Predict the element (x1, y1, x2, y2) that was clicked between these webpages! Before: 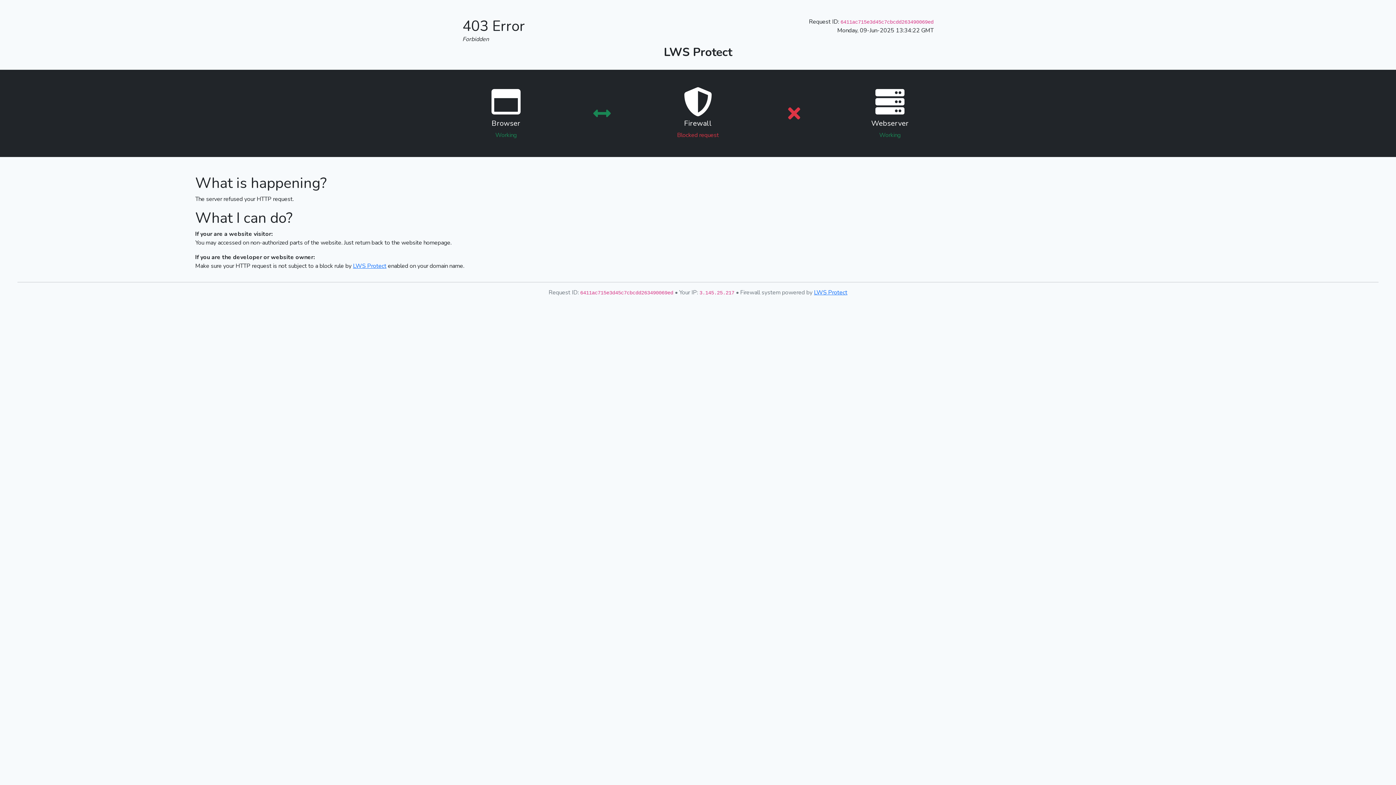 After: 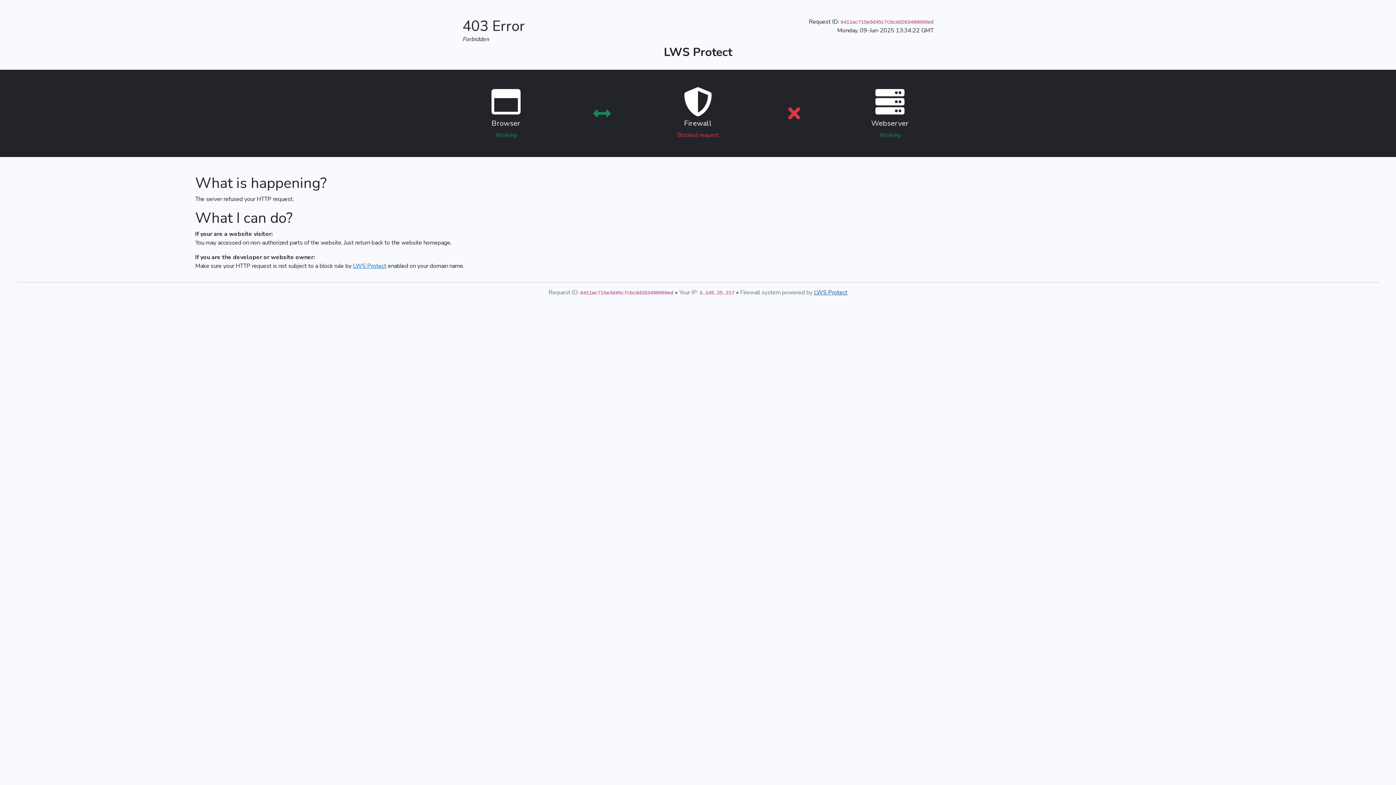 Action: bbox: (814, 288, 847, 296) label: LWS Protect